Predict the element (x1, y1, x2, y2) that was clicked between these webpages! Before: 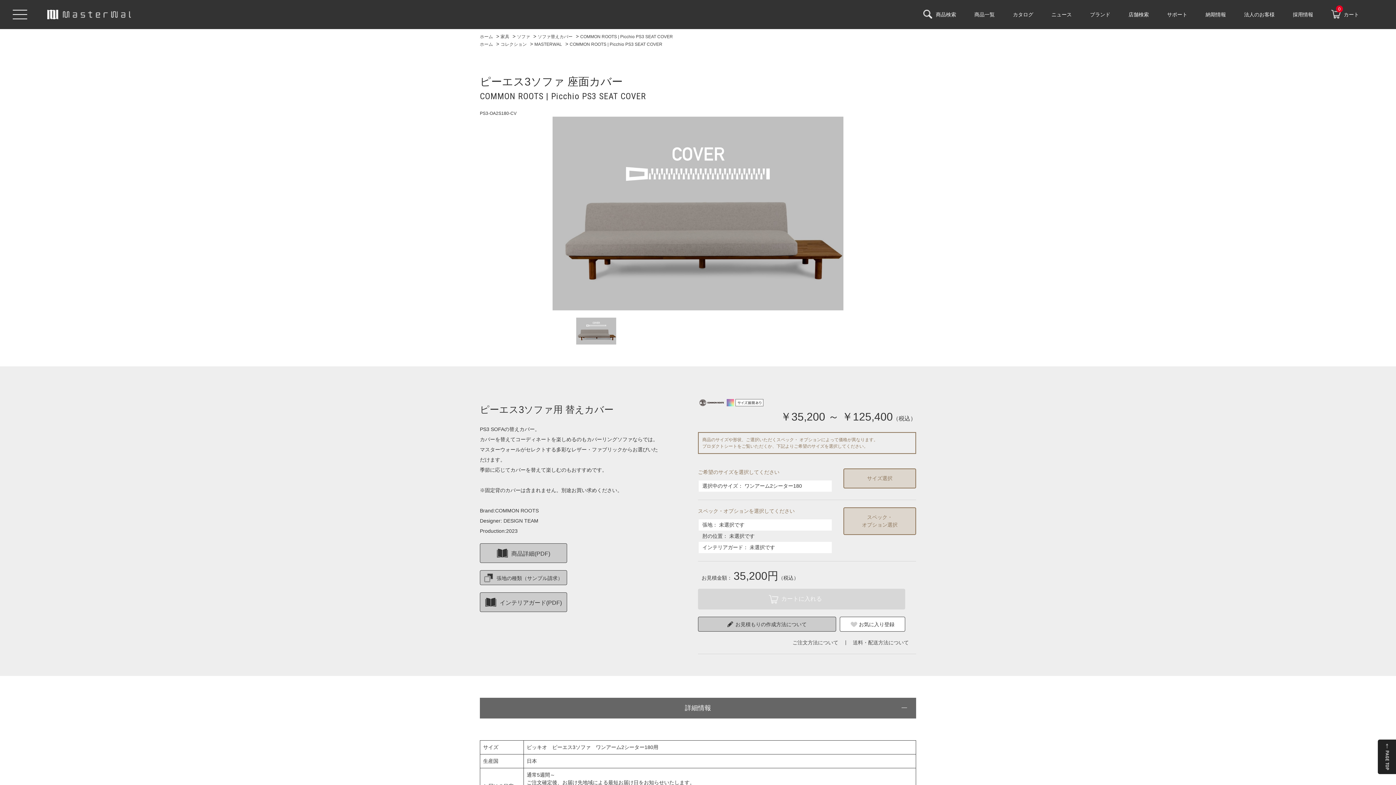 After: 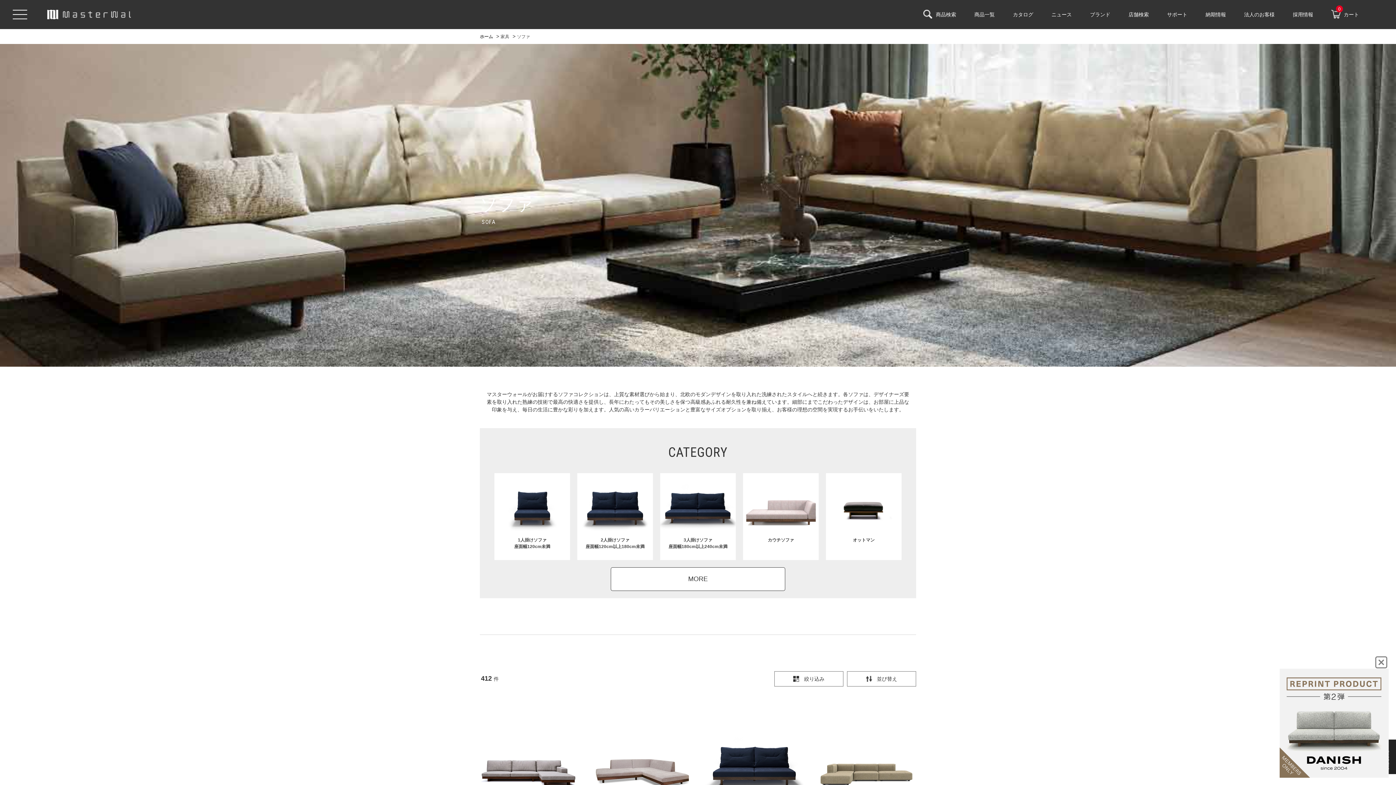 Action: label: ソファ bbox: (517, 34, 530, 39)